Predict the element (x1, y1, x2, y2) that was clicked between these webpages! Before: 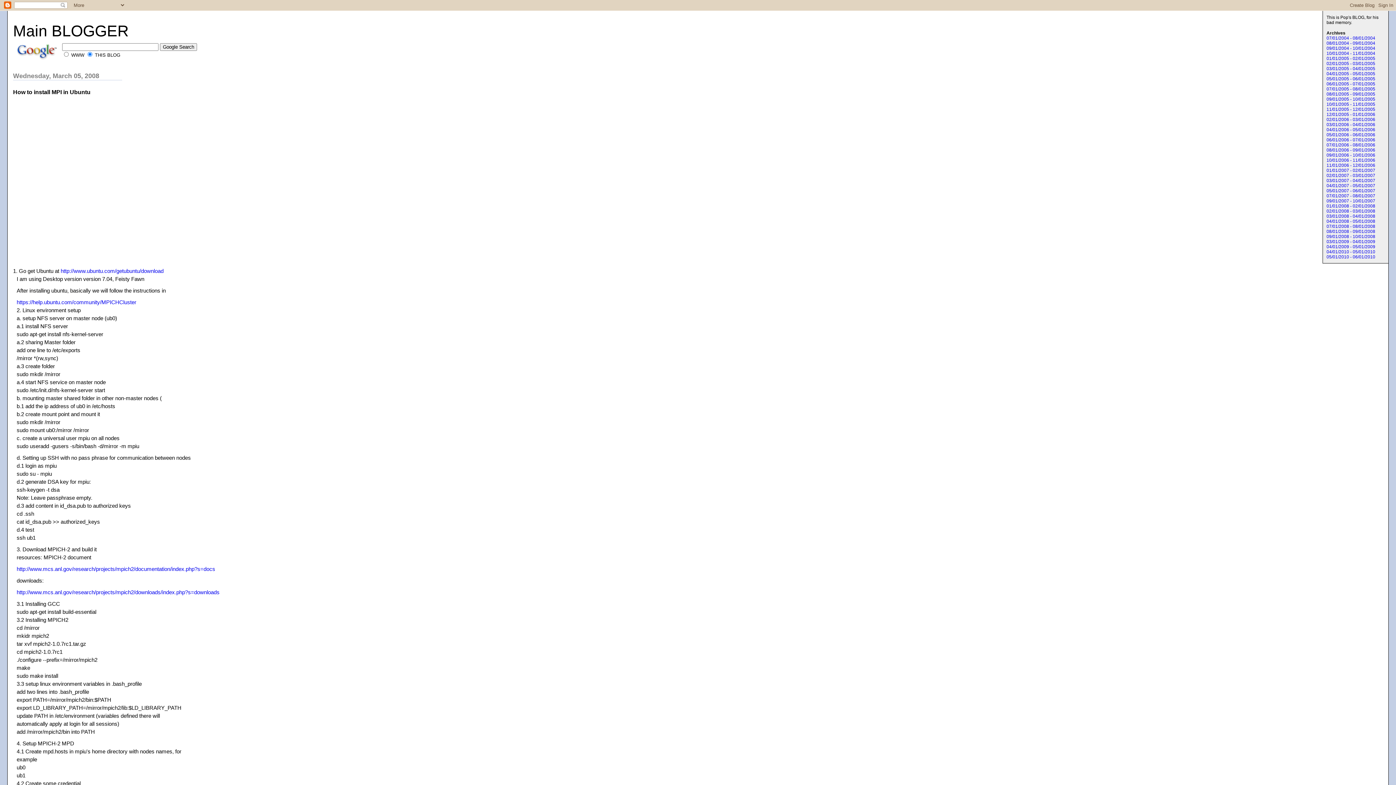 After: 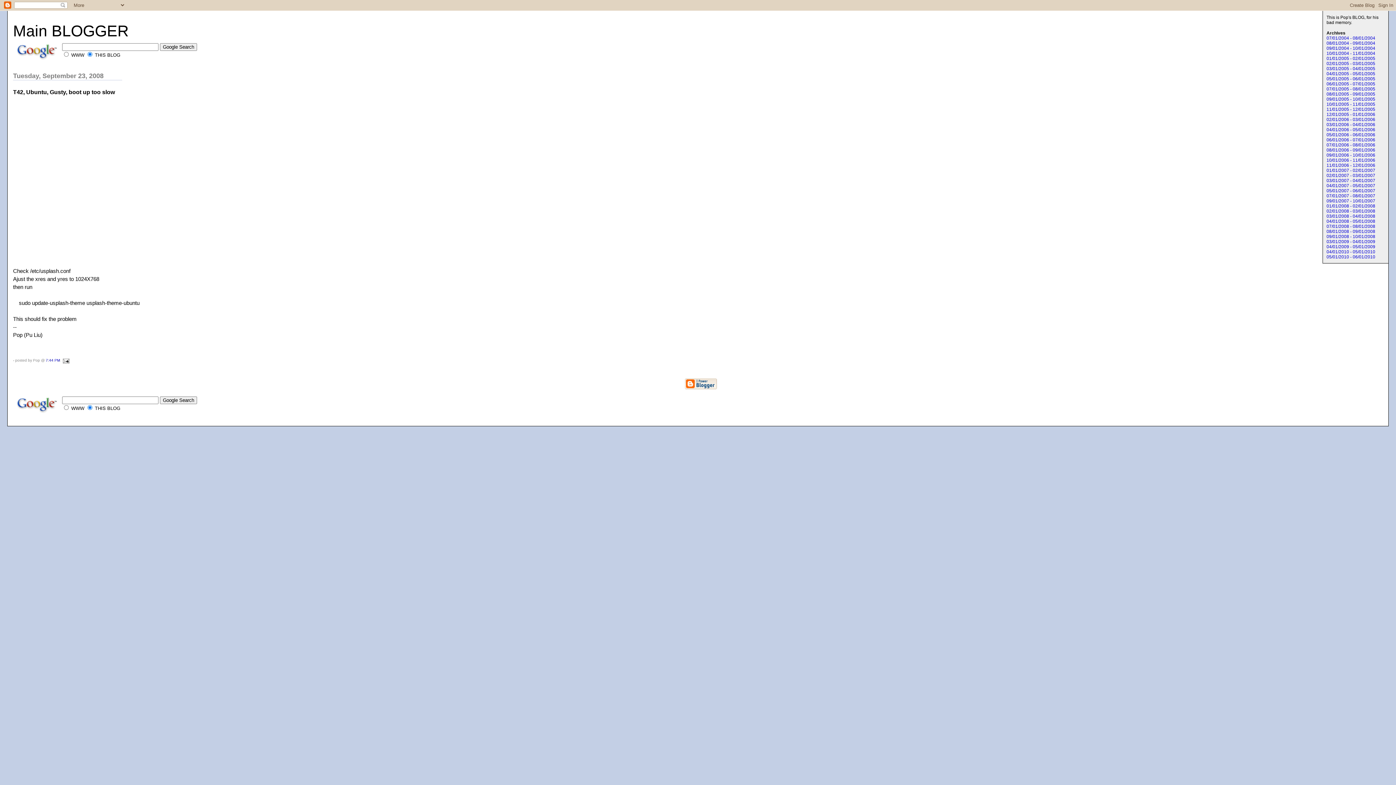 Action: bbox: (1326, 234, 1375, 239) label: 09/01/2008 - 10/01/2008